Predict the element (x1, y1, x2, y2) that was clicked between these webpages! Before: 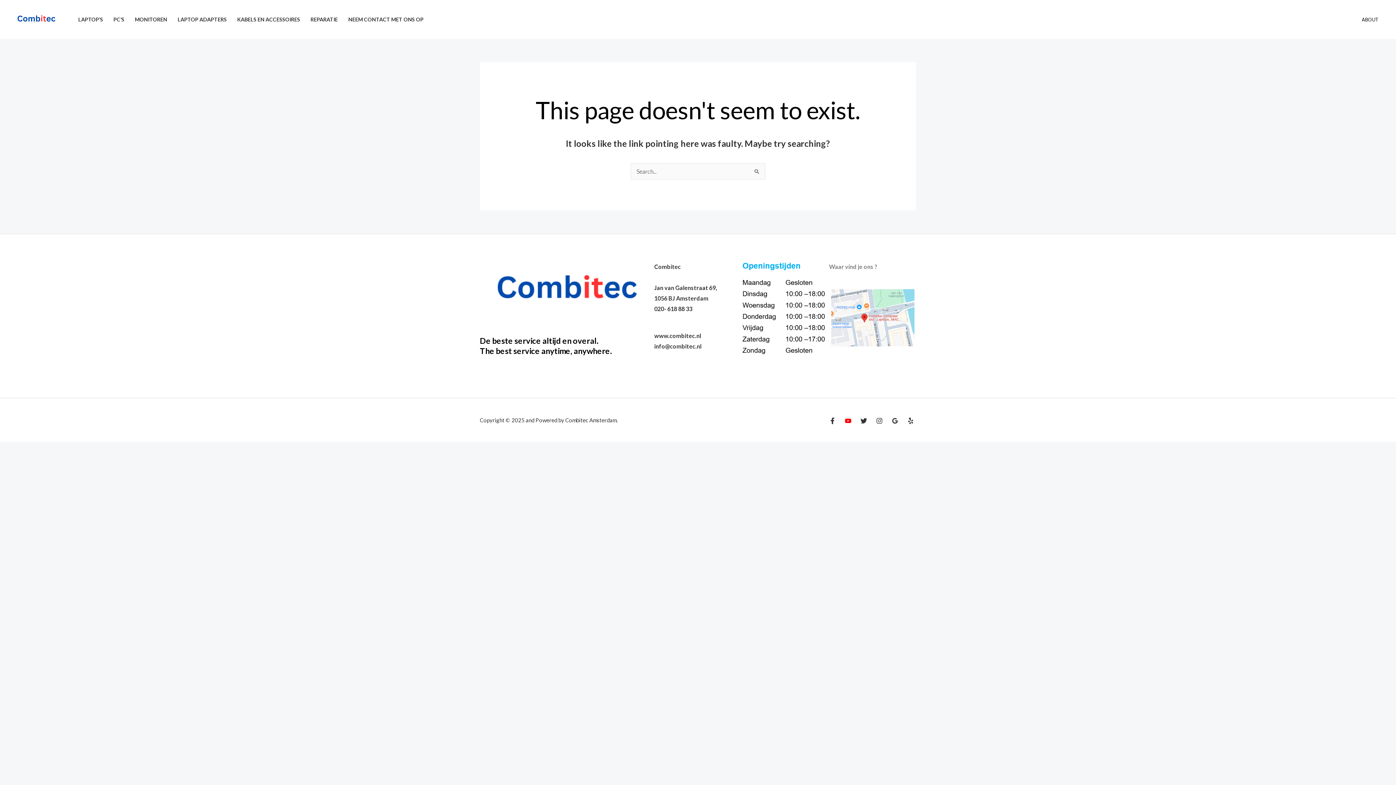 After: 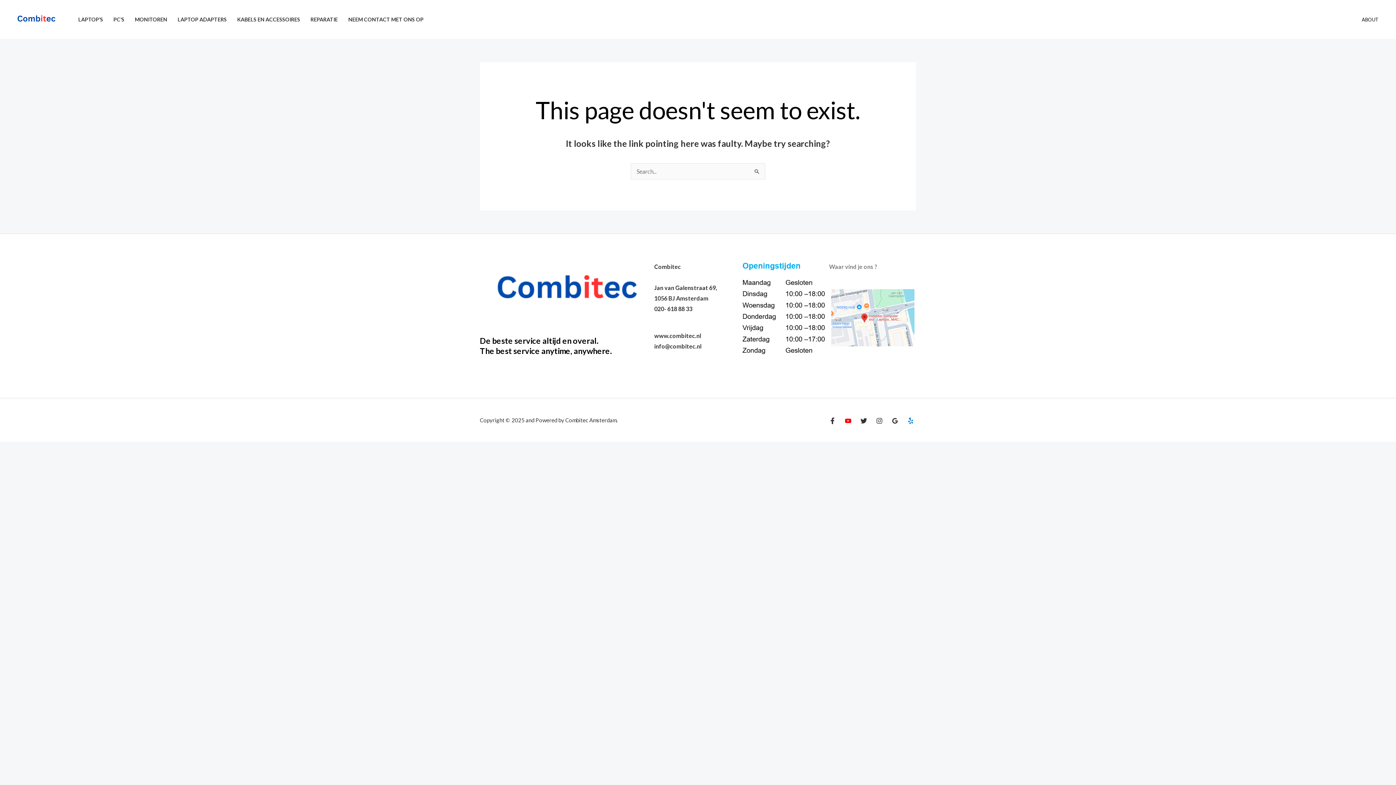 Action: bbox: (907, 417, 914, 424) label: Yelp